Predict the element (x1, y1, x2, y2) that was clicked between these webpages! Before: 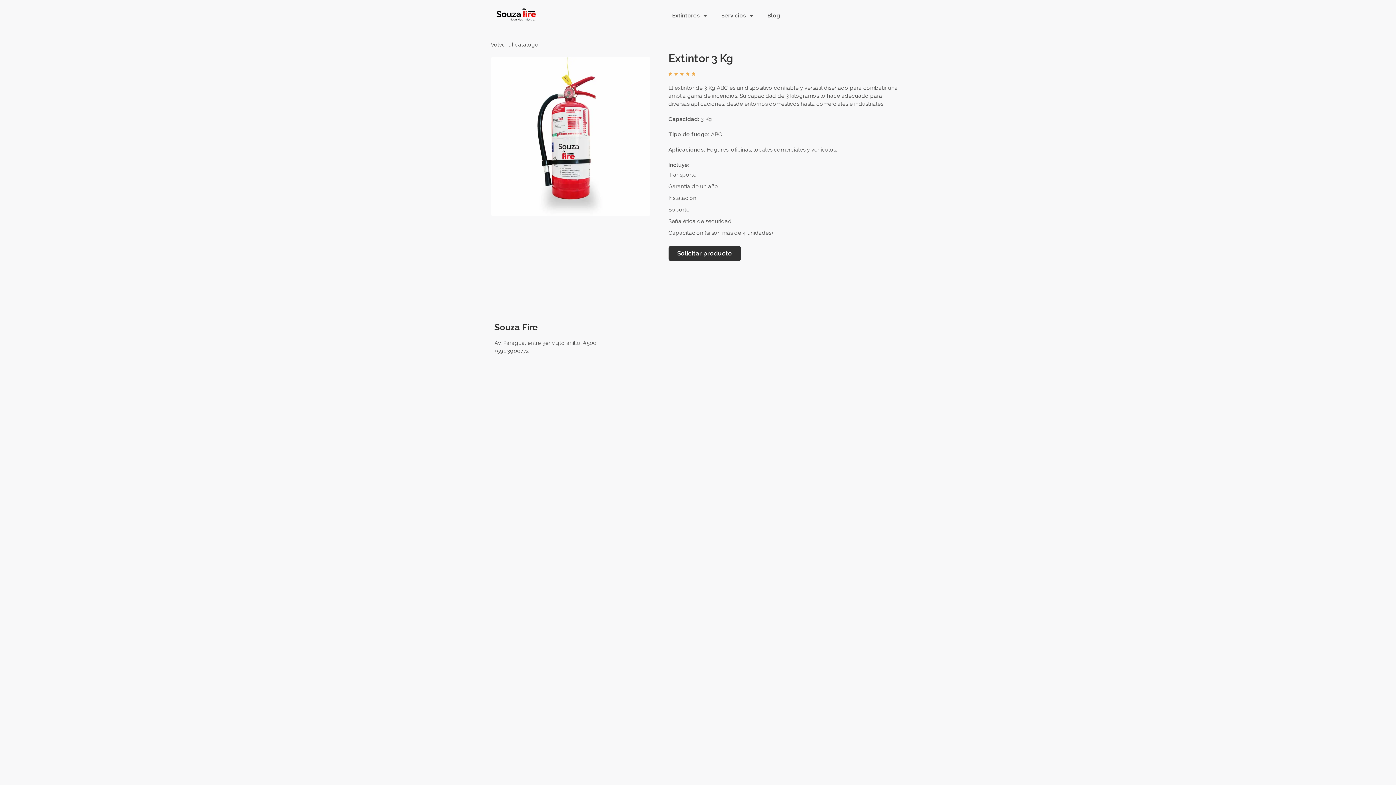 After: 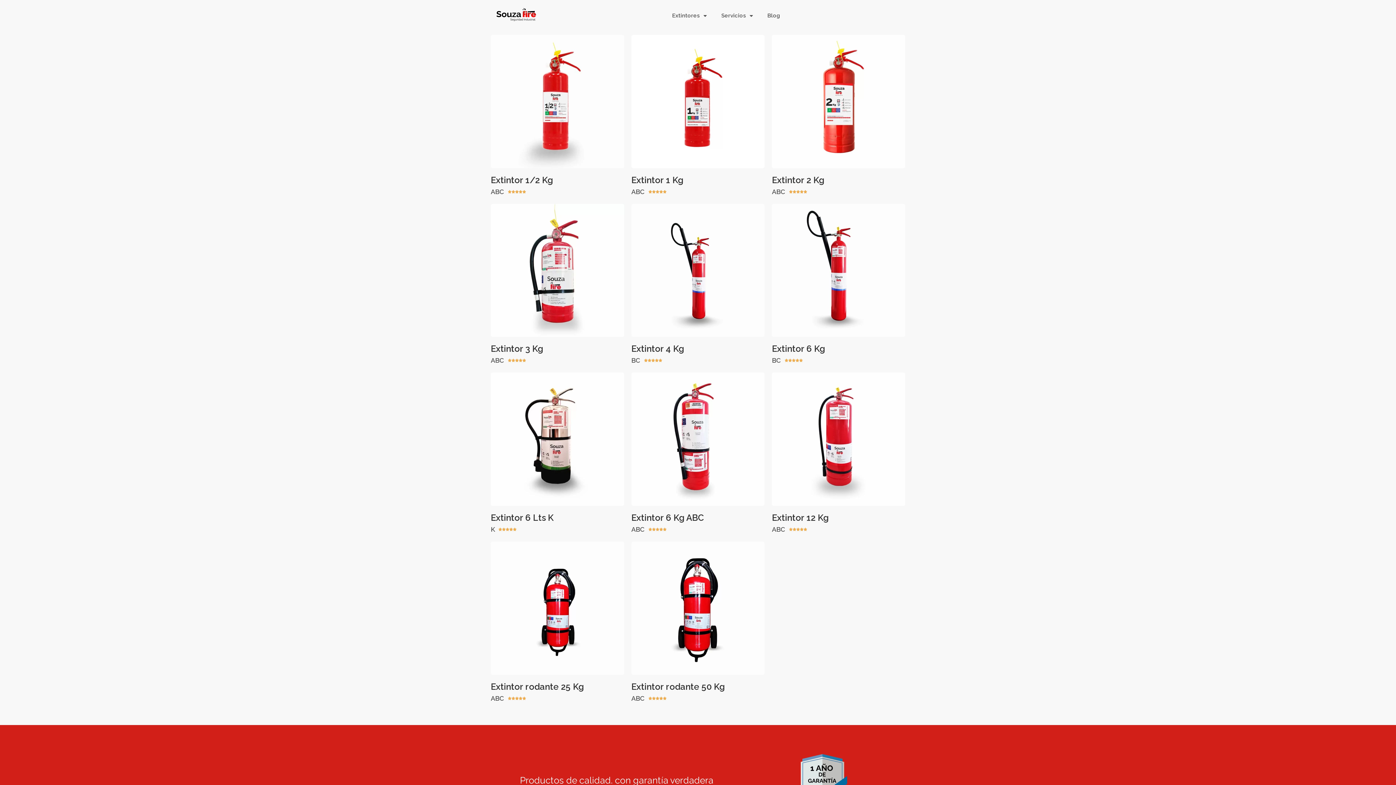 Action: label: Volver al catálogo bbox: (490, 42, 538, 47)